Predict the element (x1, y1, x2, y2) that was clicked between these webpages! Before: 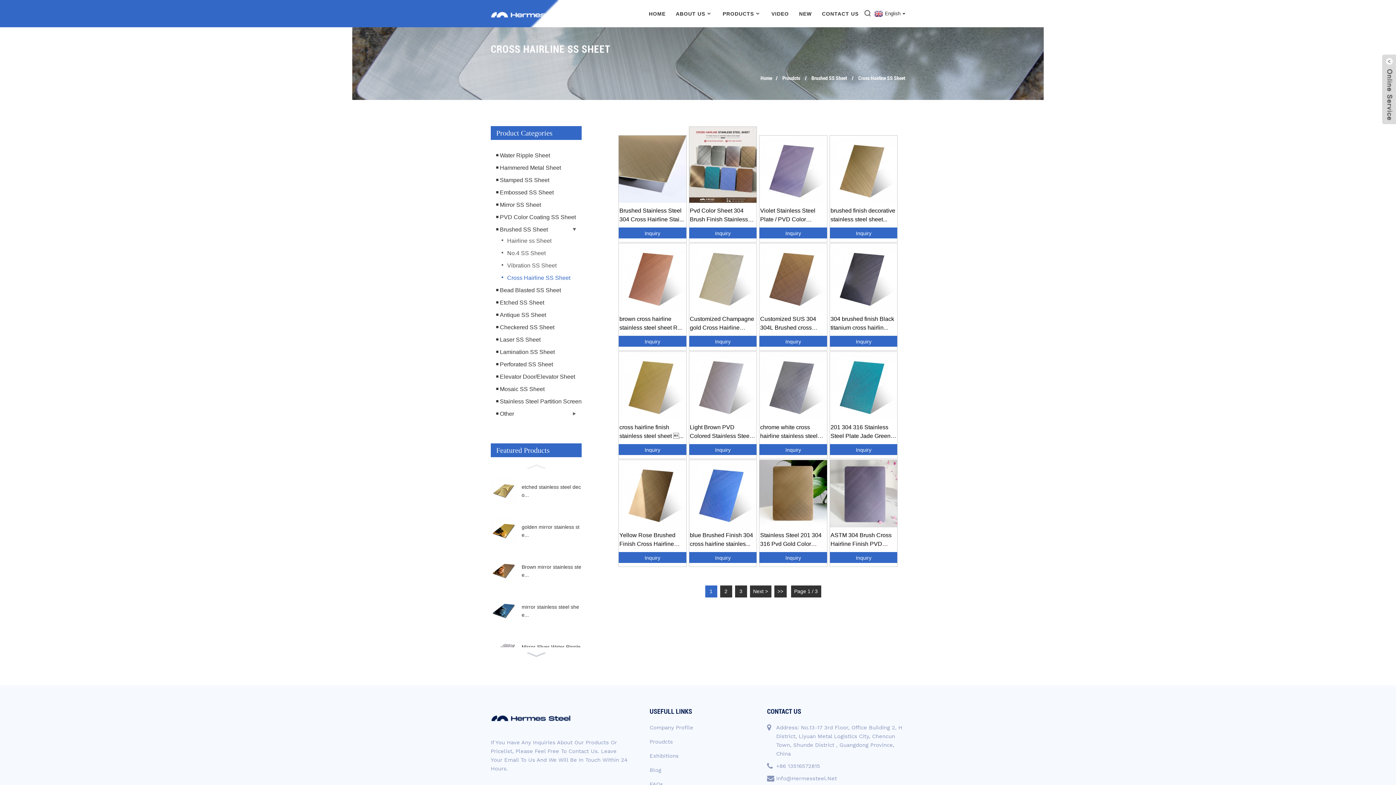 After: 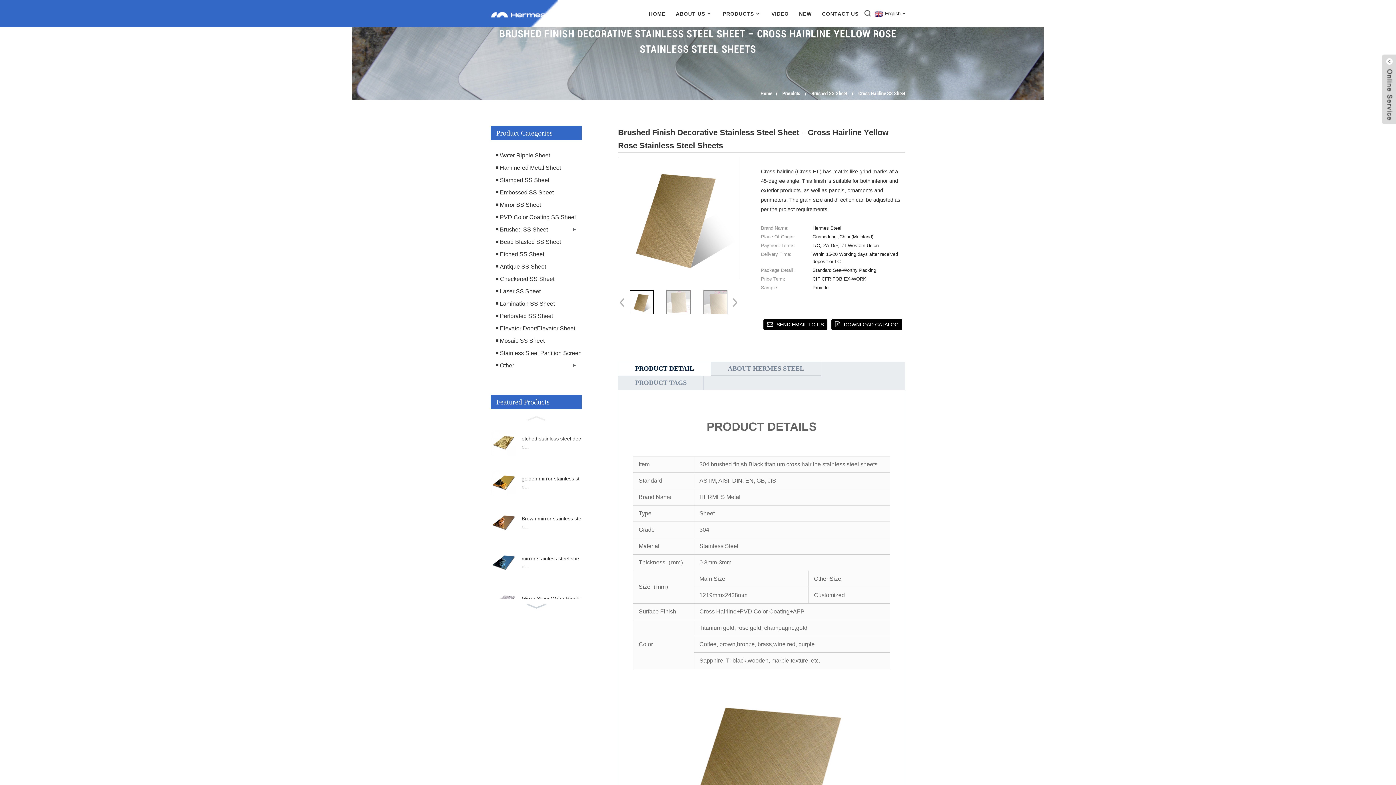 Action: label: brushed finish decorative stainless steel sheet... bbox: (830, 206, 896, 224)